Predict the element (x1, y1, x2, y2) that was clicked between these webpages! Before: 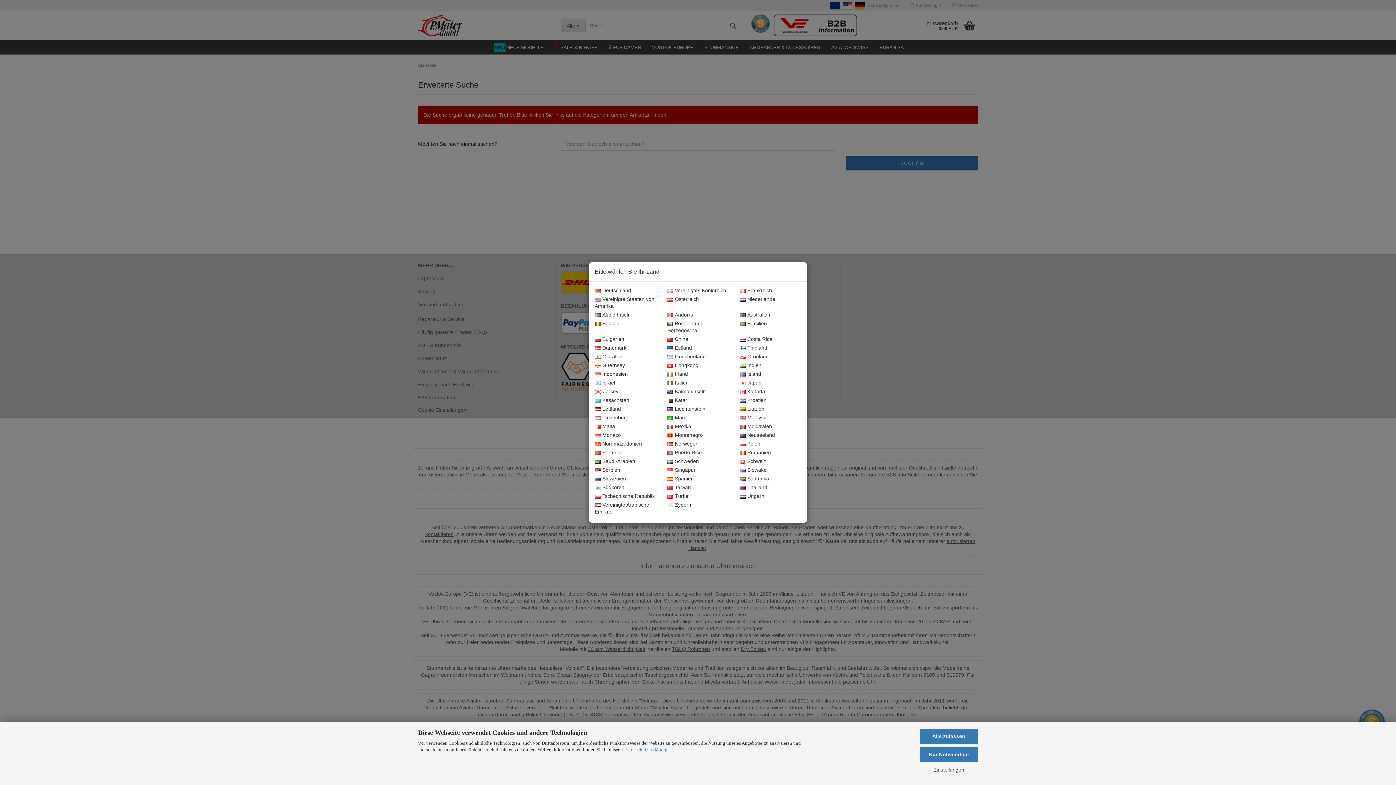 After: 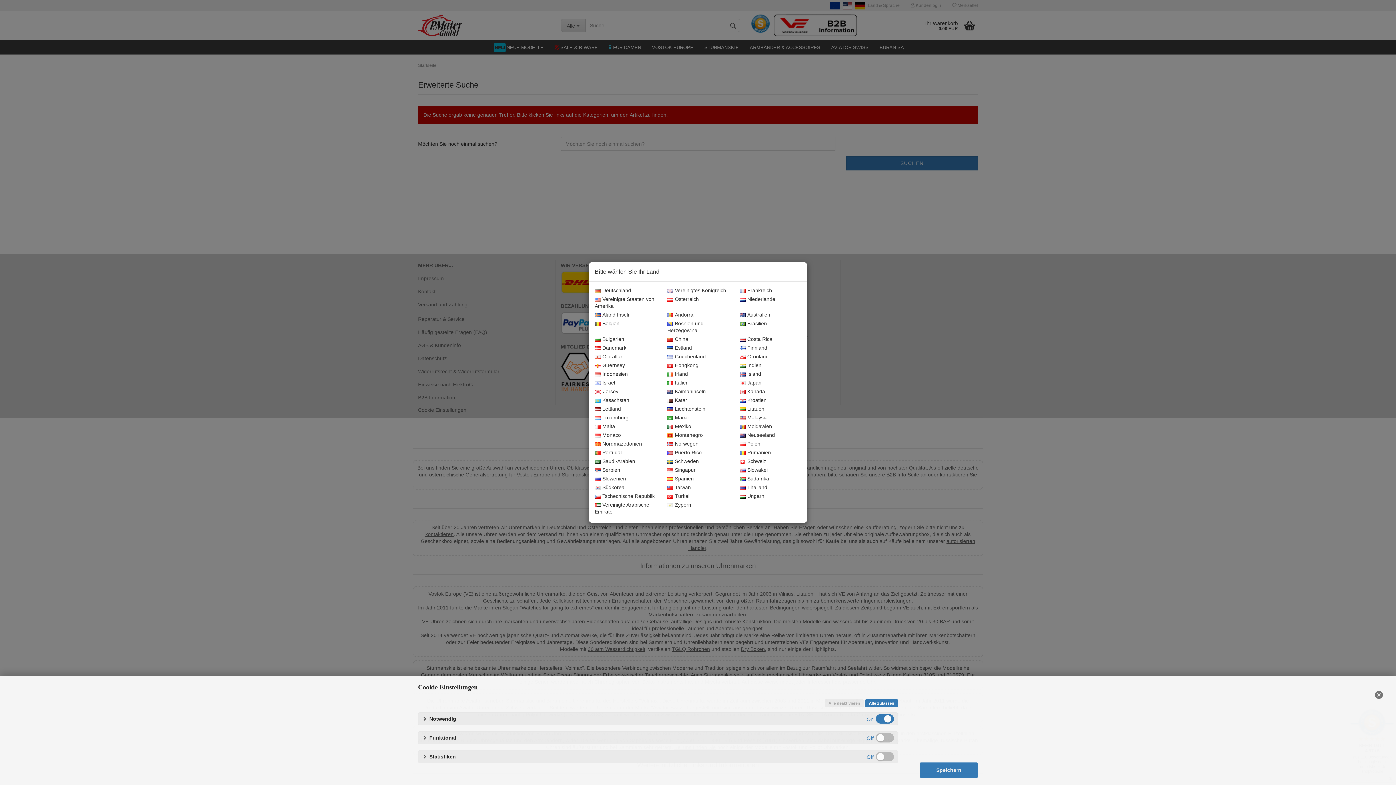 Action: label: Einstellungen bbox: (920, 765, 978, 775)